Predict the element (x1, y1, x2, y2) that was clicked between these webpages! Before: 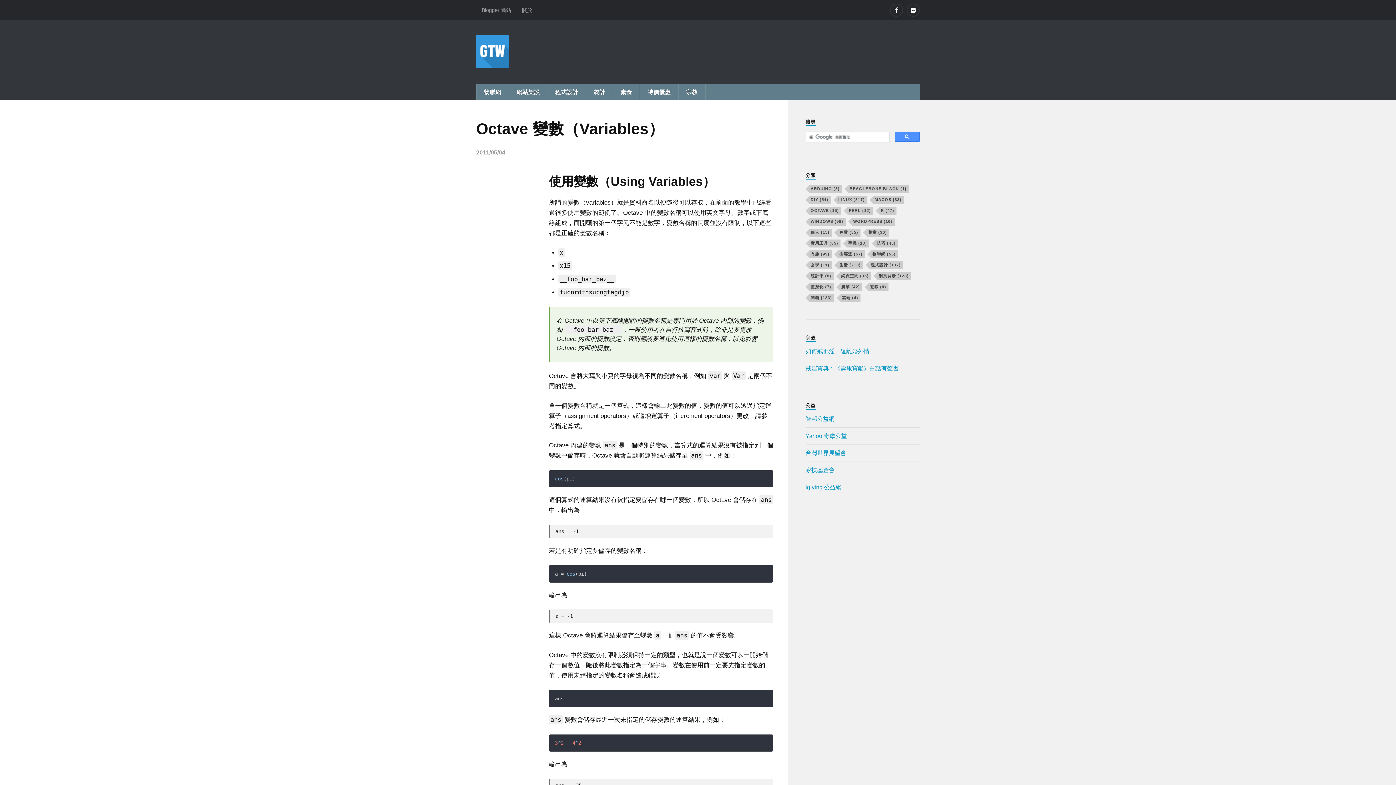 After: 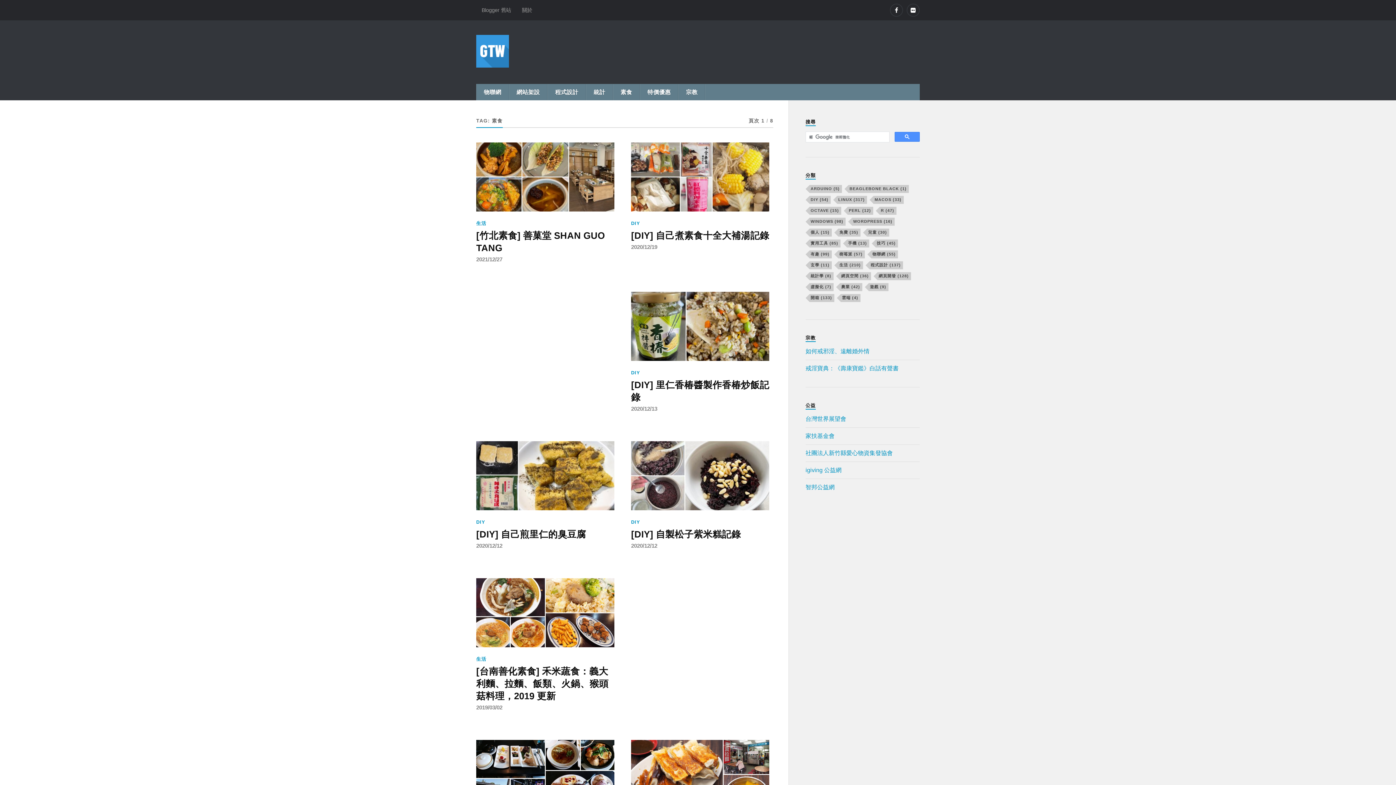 Action: label: 素食 bbox: (613, 84, 639, 100)